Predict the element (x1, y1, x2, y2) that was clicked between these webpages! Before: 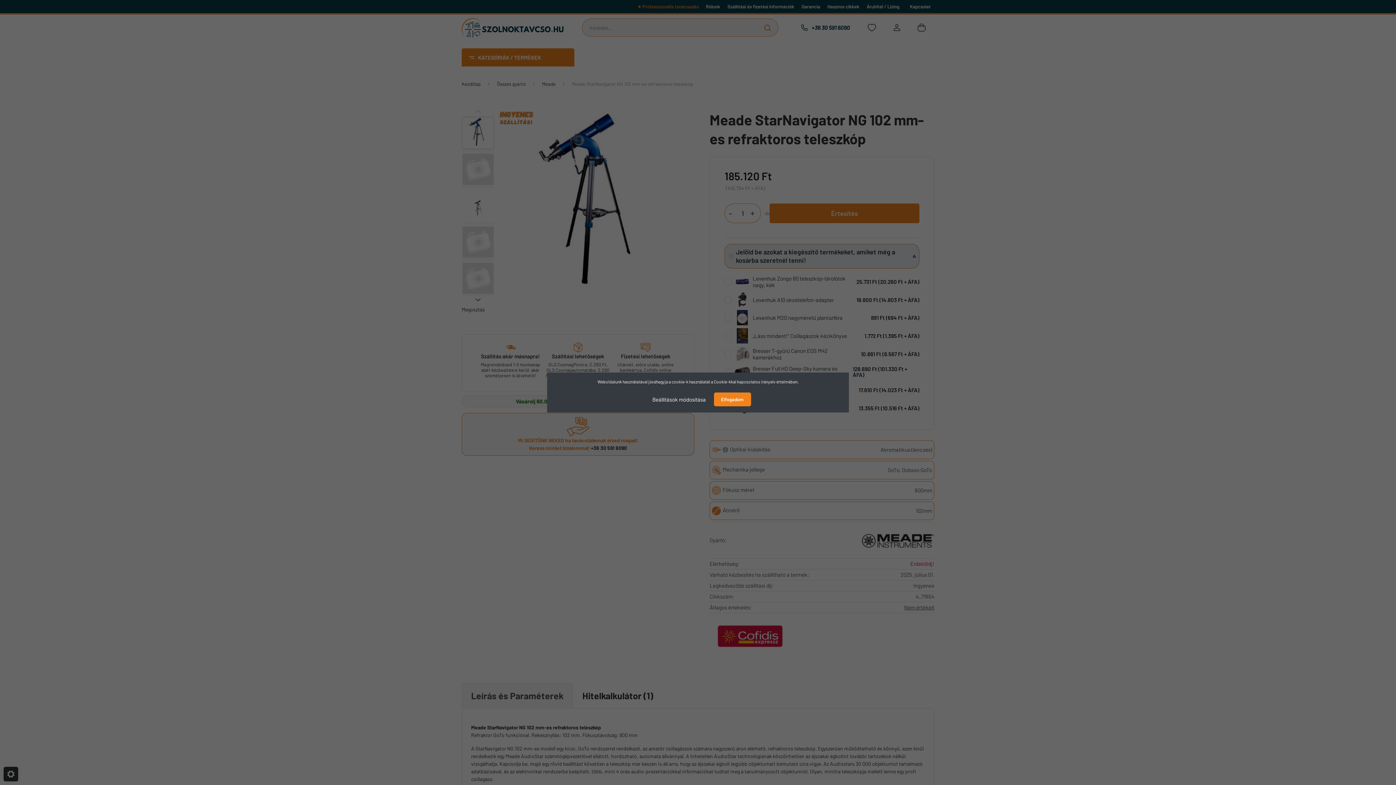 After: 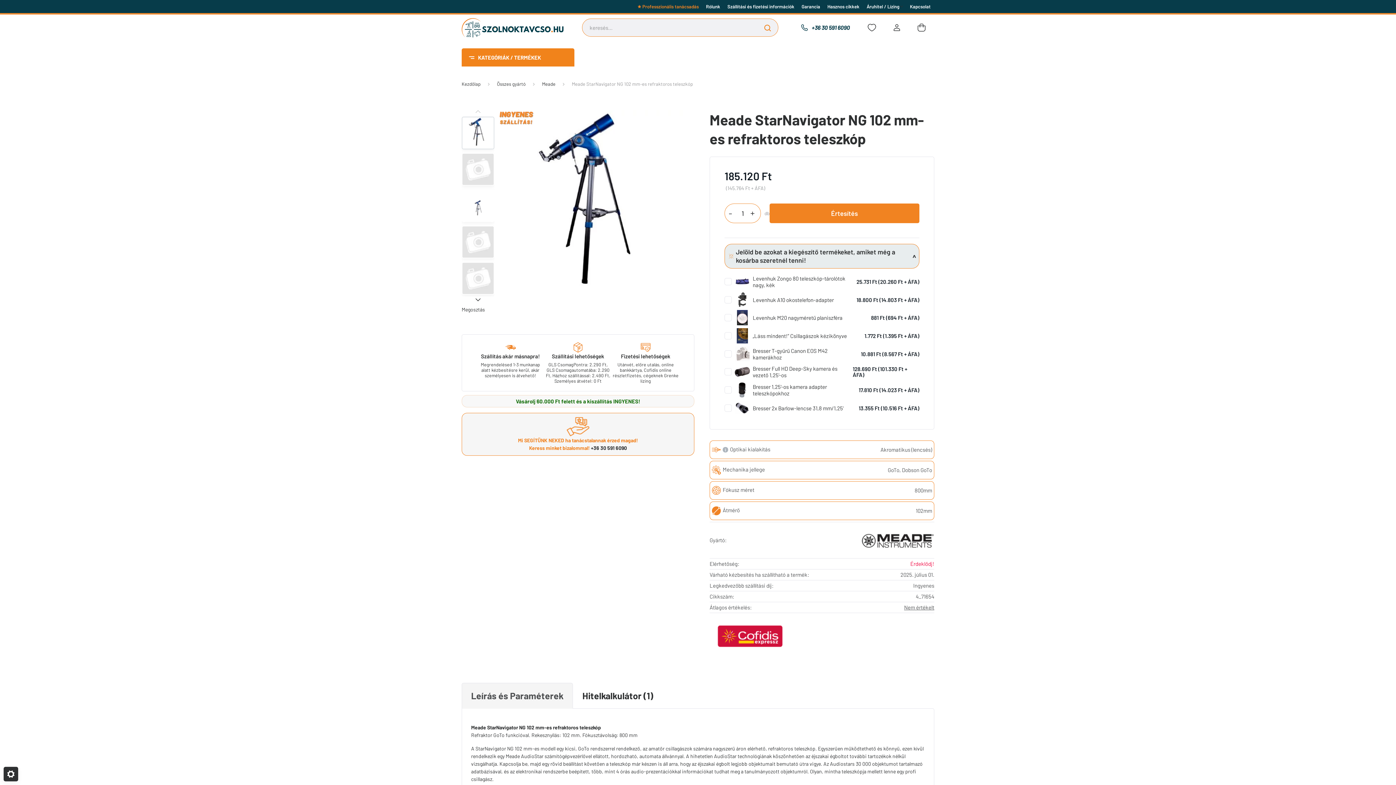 Action: bbox: (714, 392, 751, 406) label: Elfogadom